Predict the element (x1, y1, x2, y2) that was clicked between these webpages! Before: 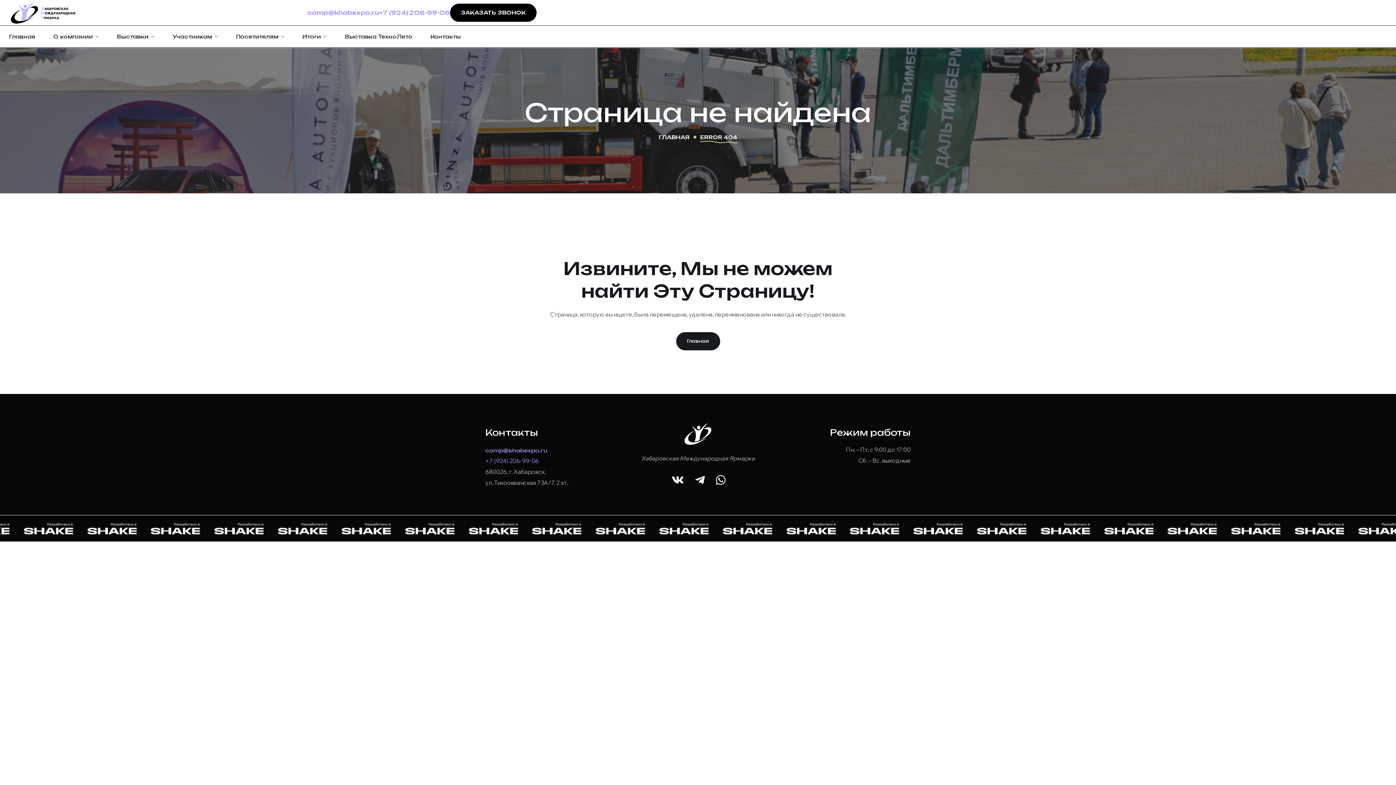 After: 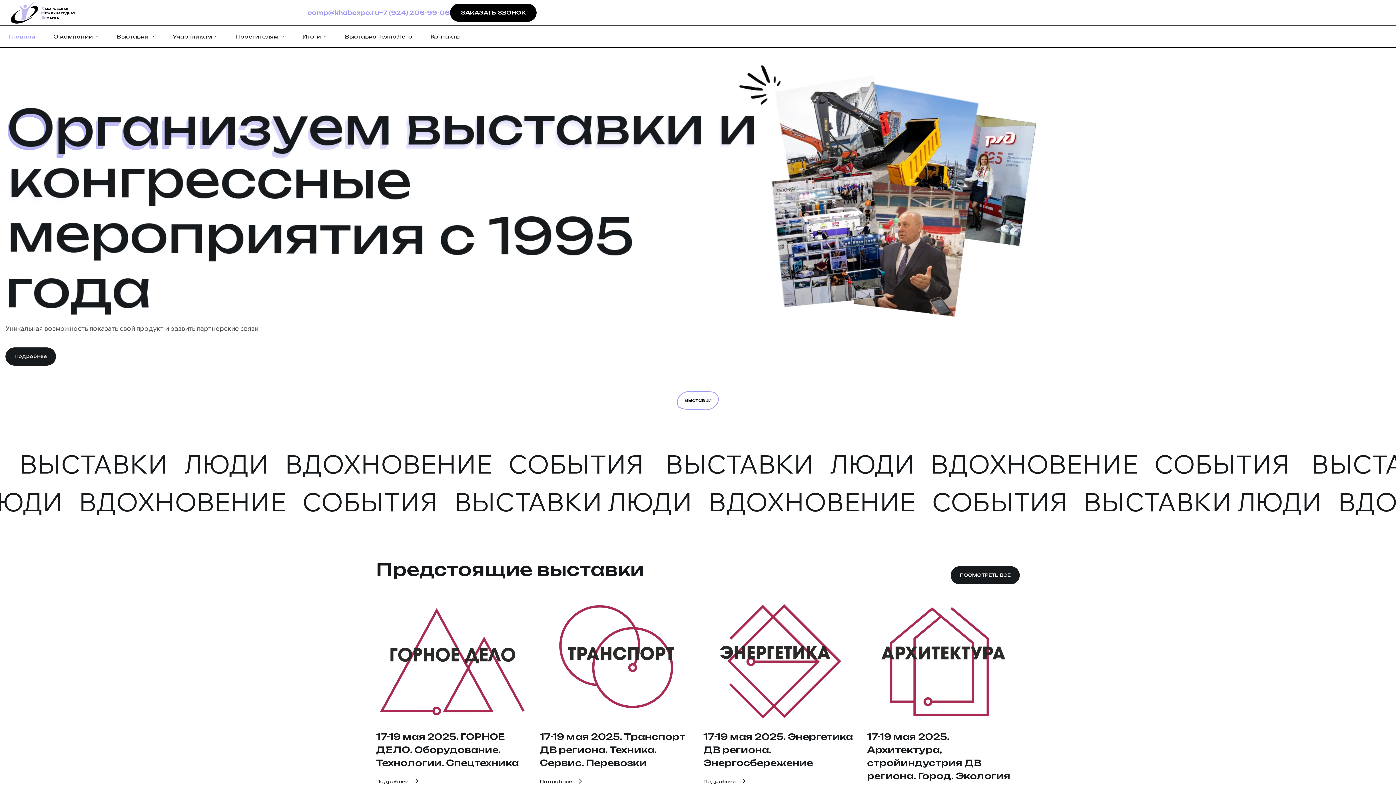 Action: label: Главная bbox: (676, 332, 720, 350)